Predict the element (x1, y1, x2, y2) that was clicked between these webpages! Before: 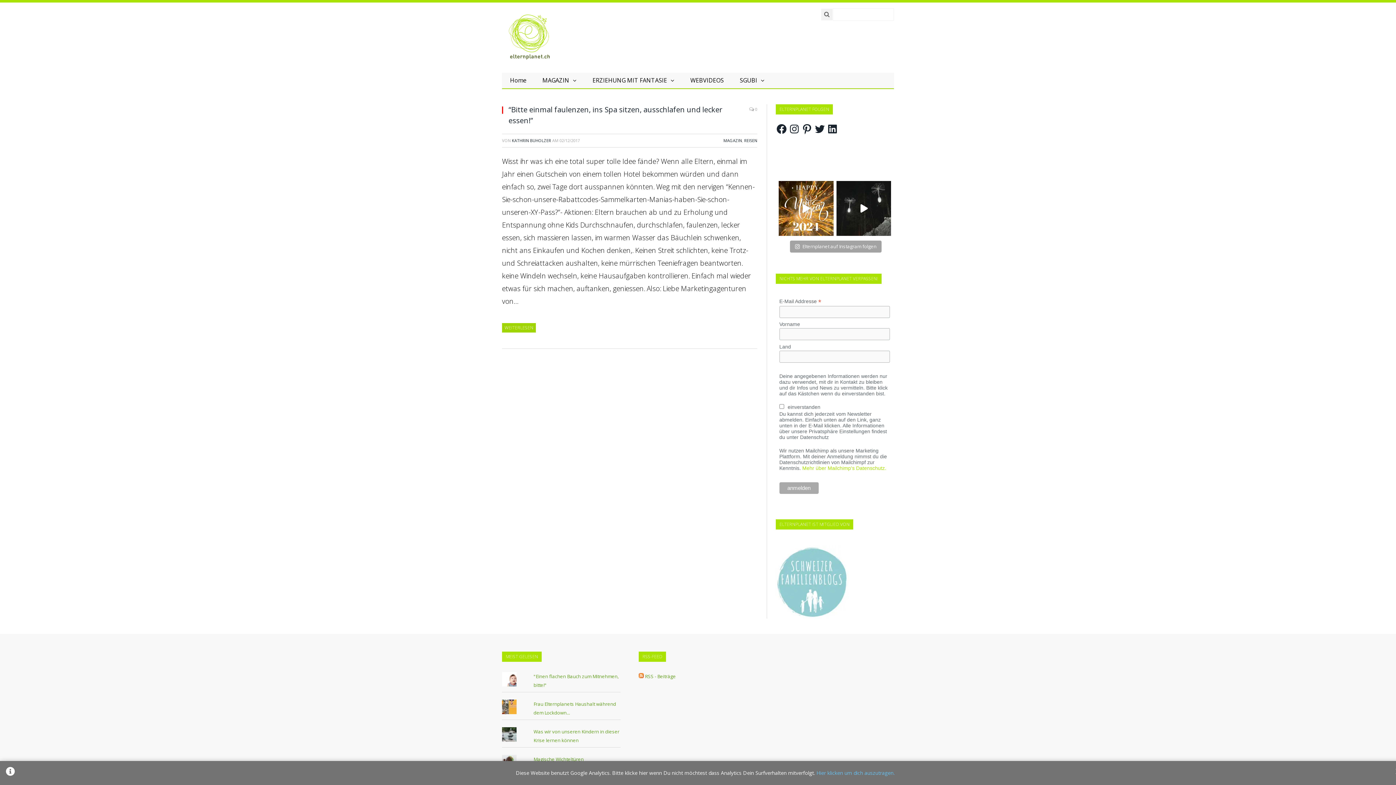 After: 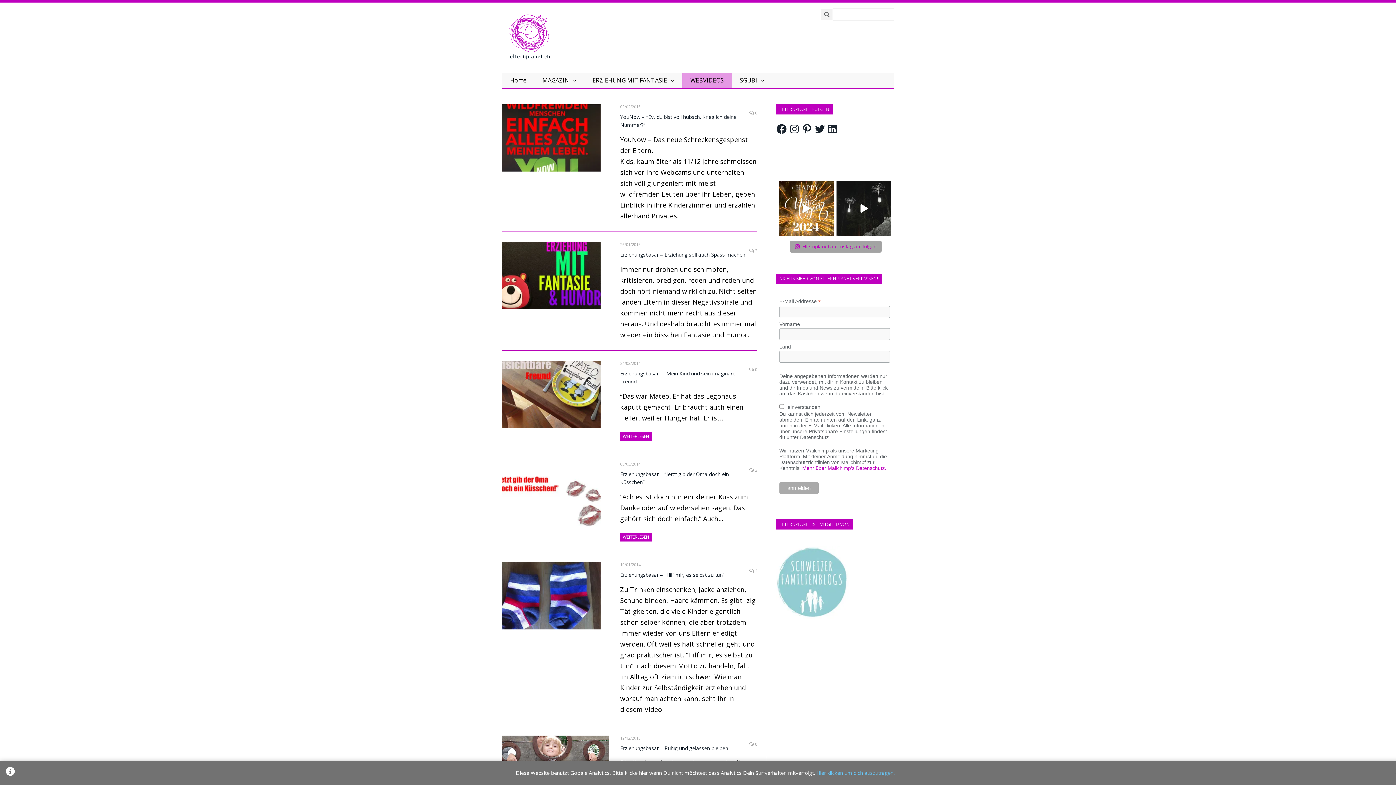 Action: label: WEBVIDEOS bbox: (682, 72, 732, 89)